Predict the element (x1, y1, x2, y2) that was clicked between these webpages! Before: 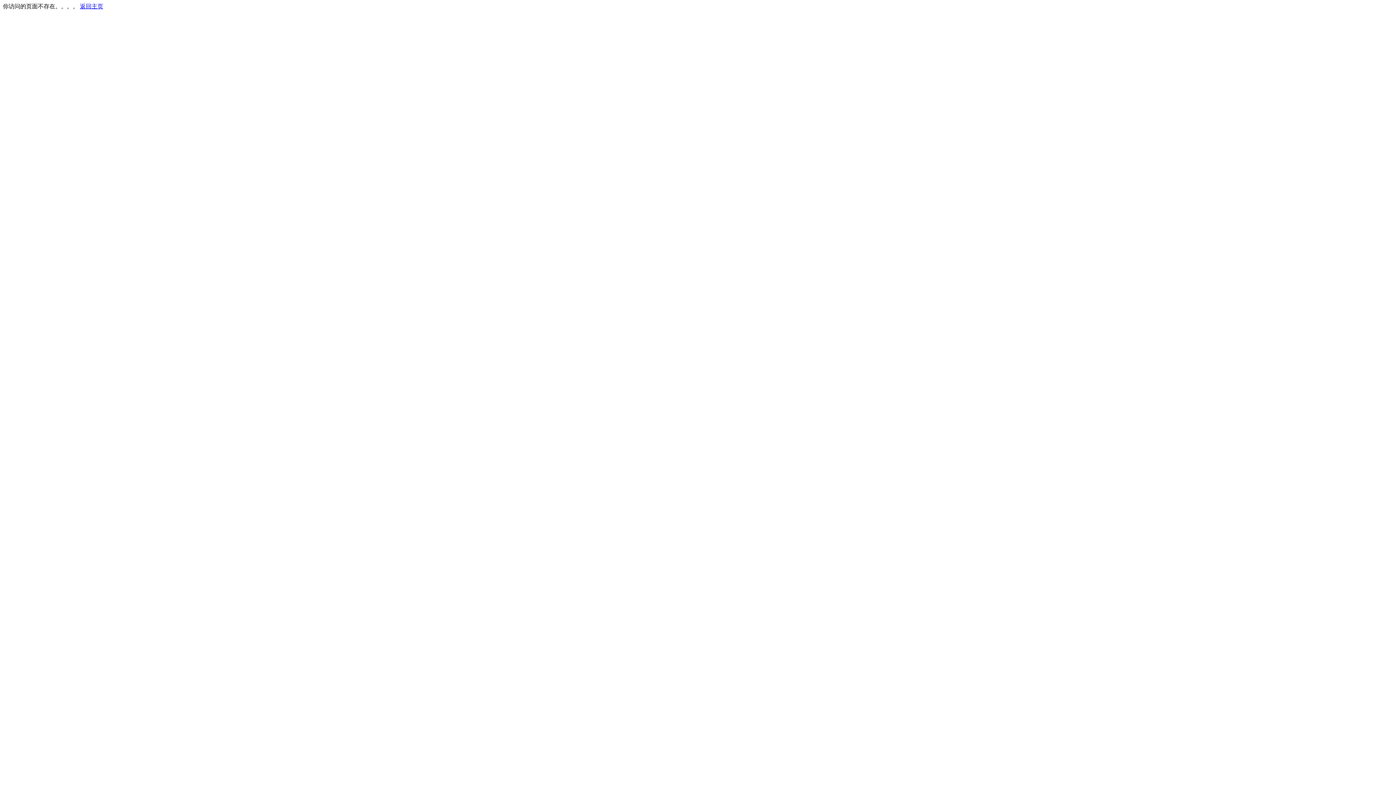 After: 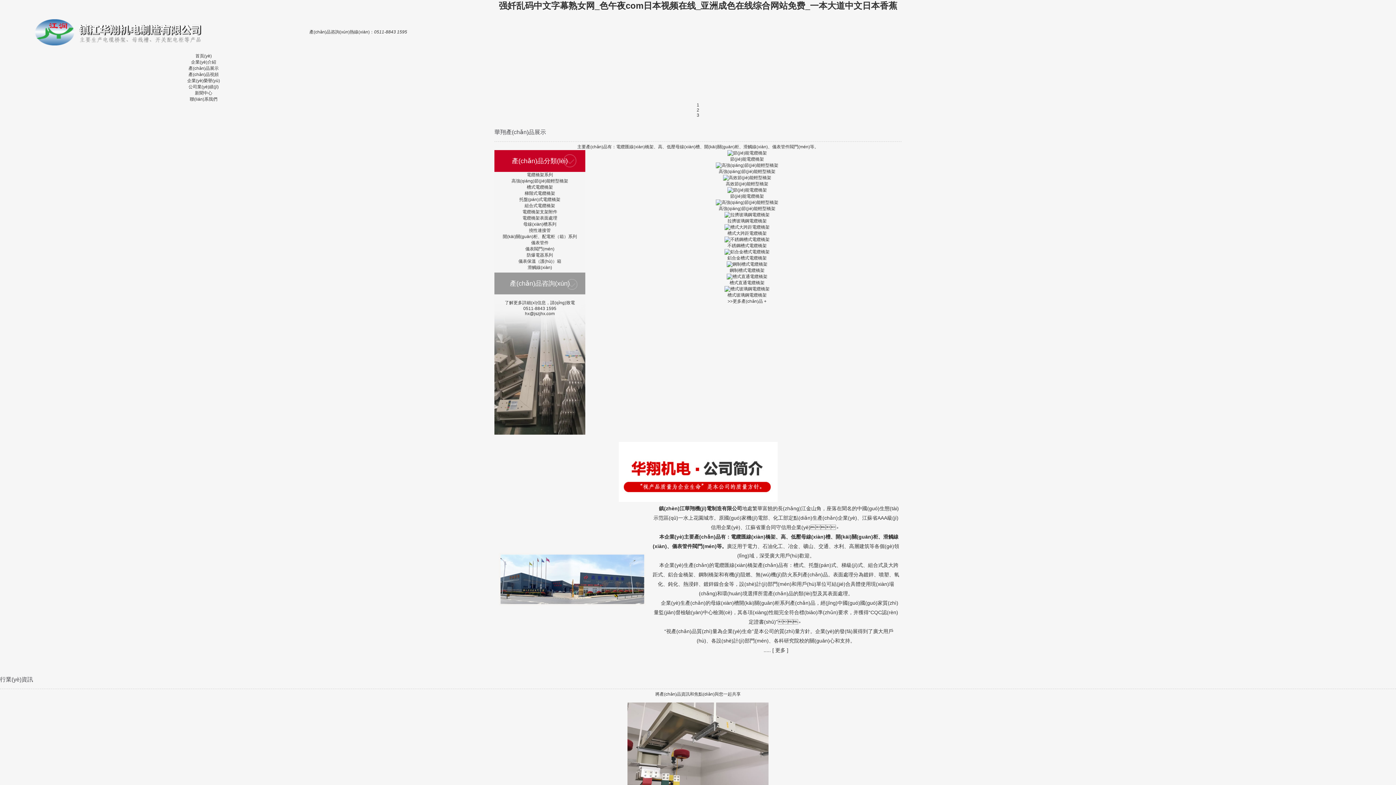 Action: bbox: (80, 3, 103, 9) label: 返回主页